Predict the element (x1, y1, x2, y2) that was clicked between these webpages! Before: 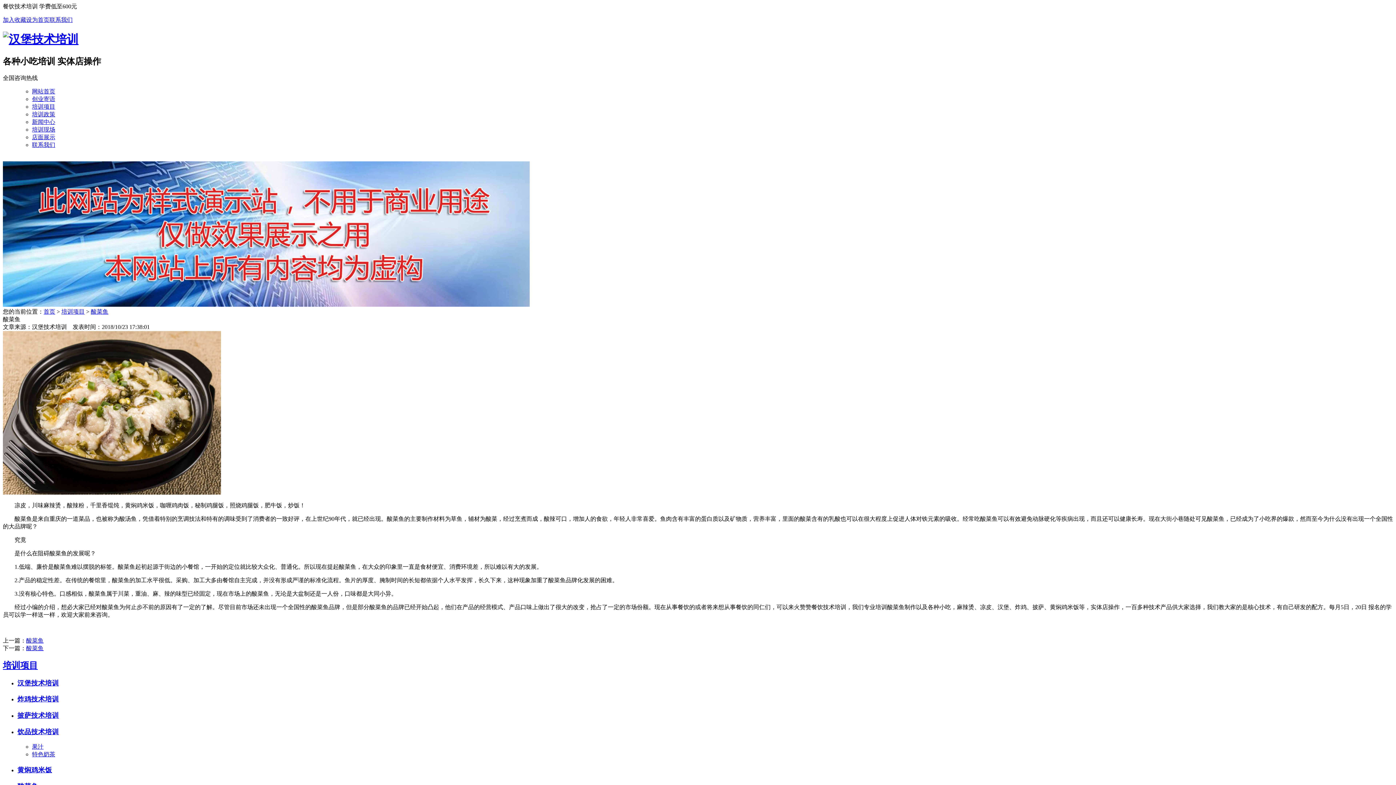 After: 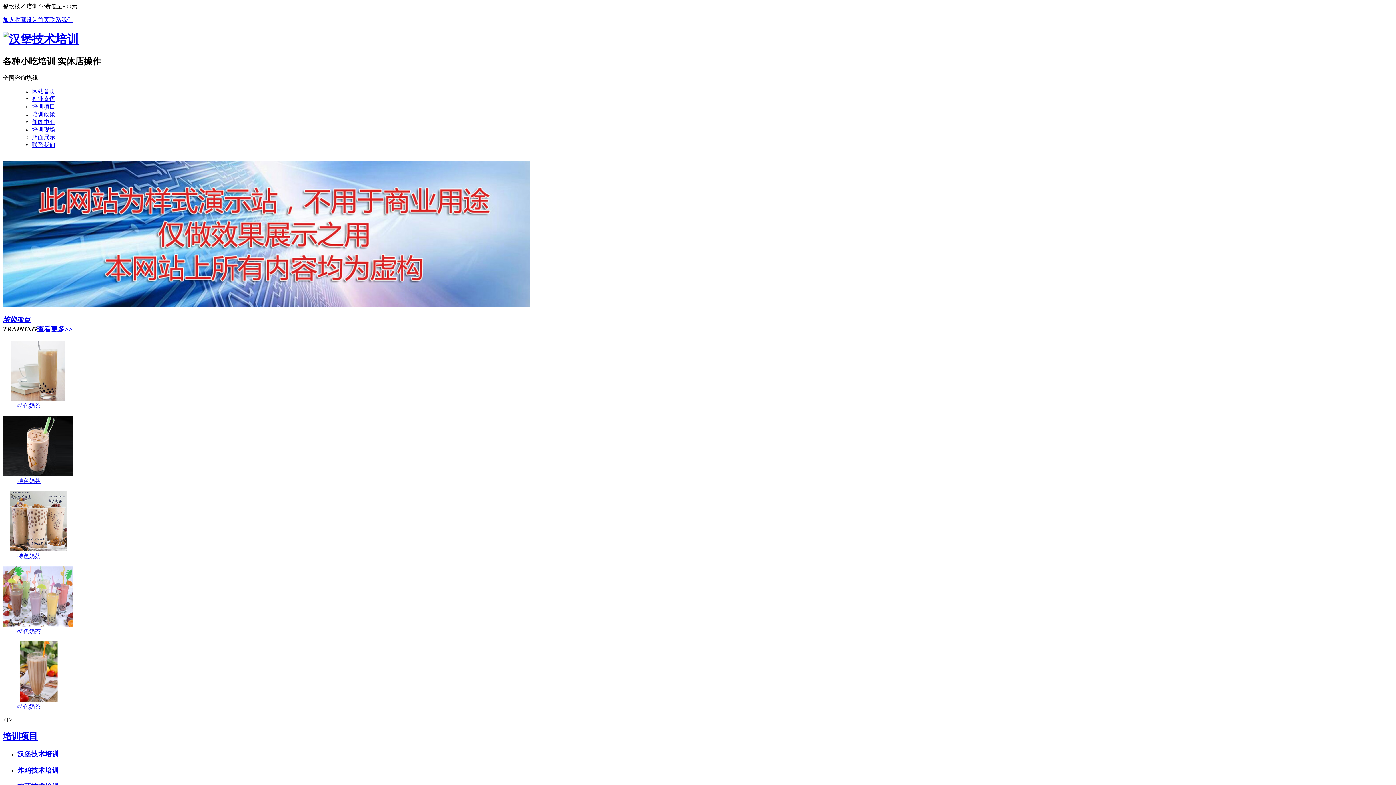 Action: bbox: (32, 751, 55, 757) label: 特色奶茶